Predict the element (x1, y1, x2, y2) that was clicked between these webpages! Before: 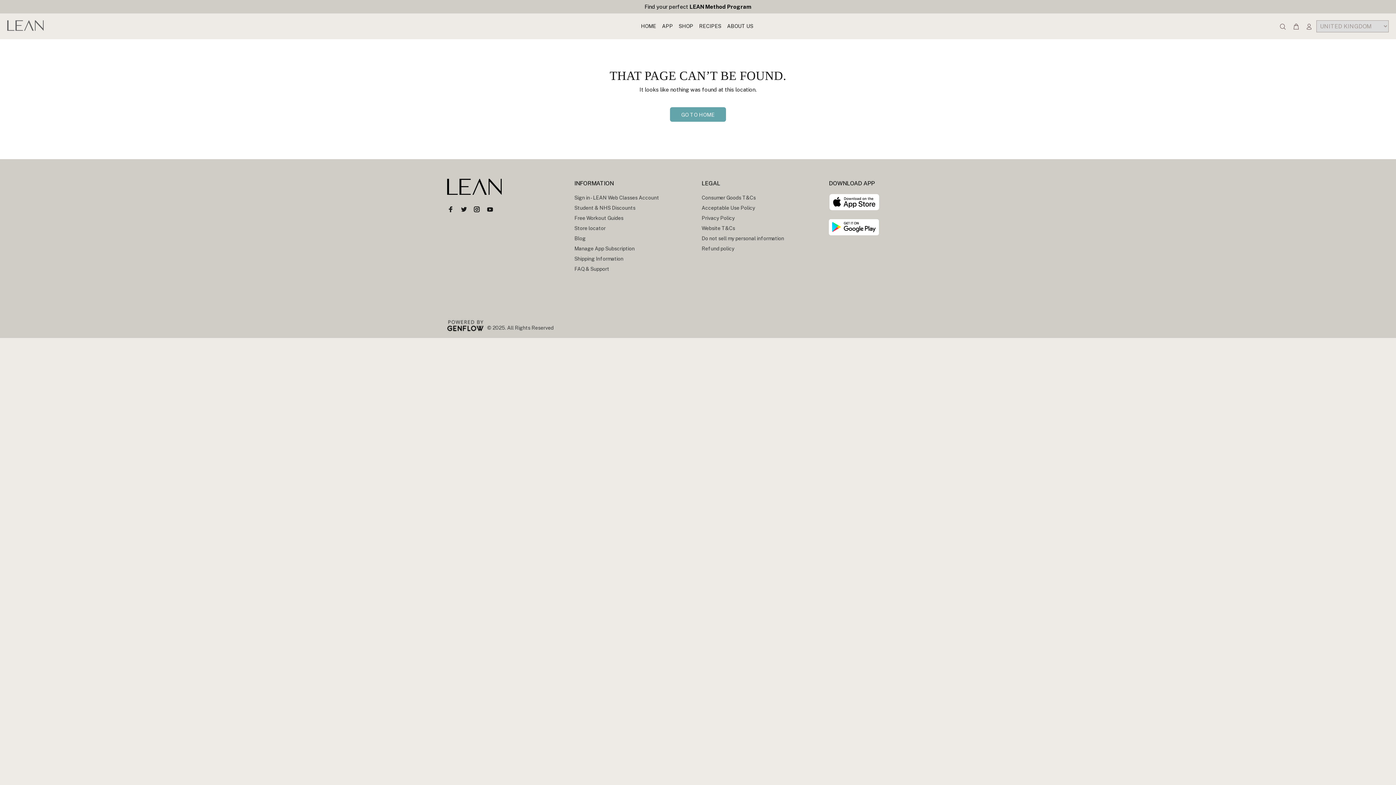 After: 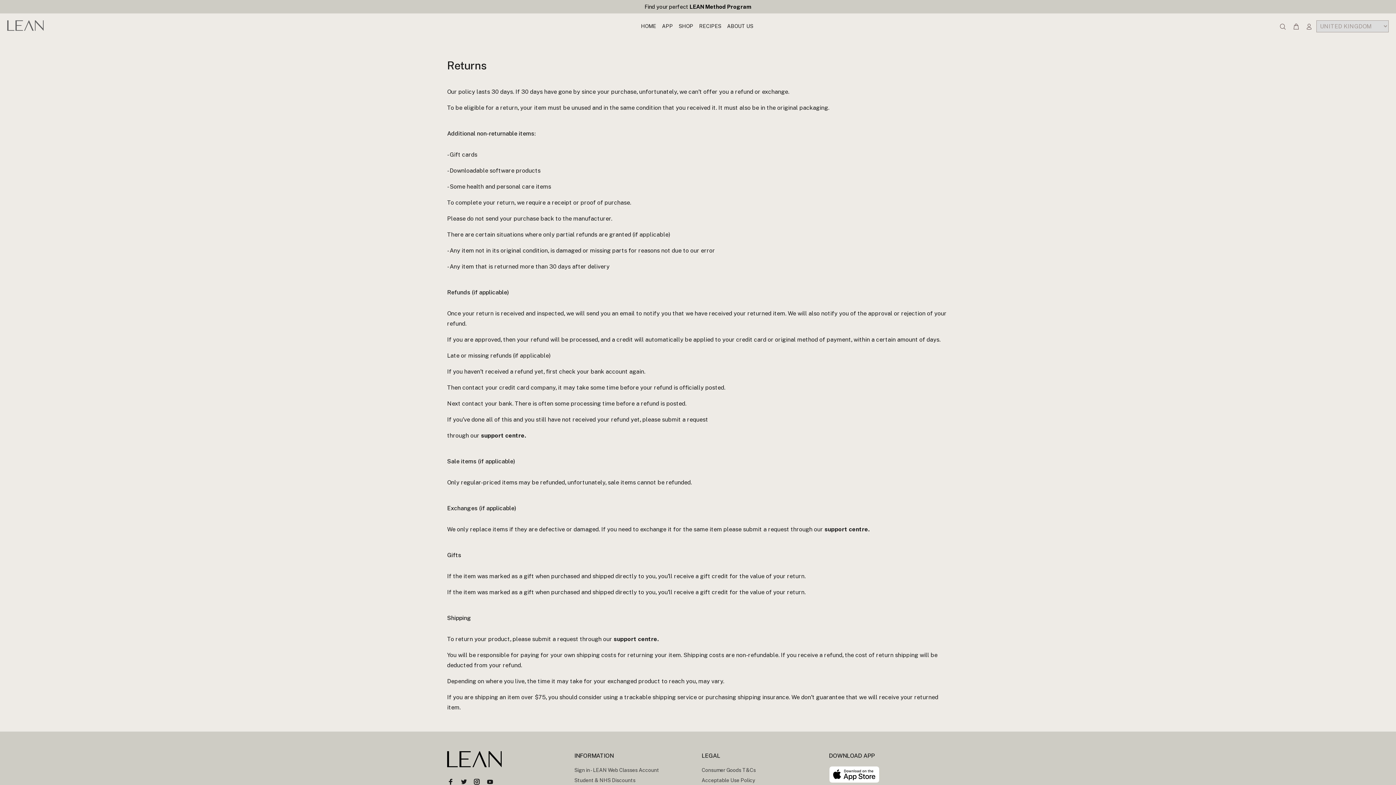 Action: bbox: (701, 243, 734, 253) label: Refund policy